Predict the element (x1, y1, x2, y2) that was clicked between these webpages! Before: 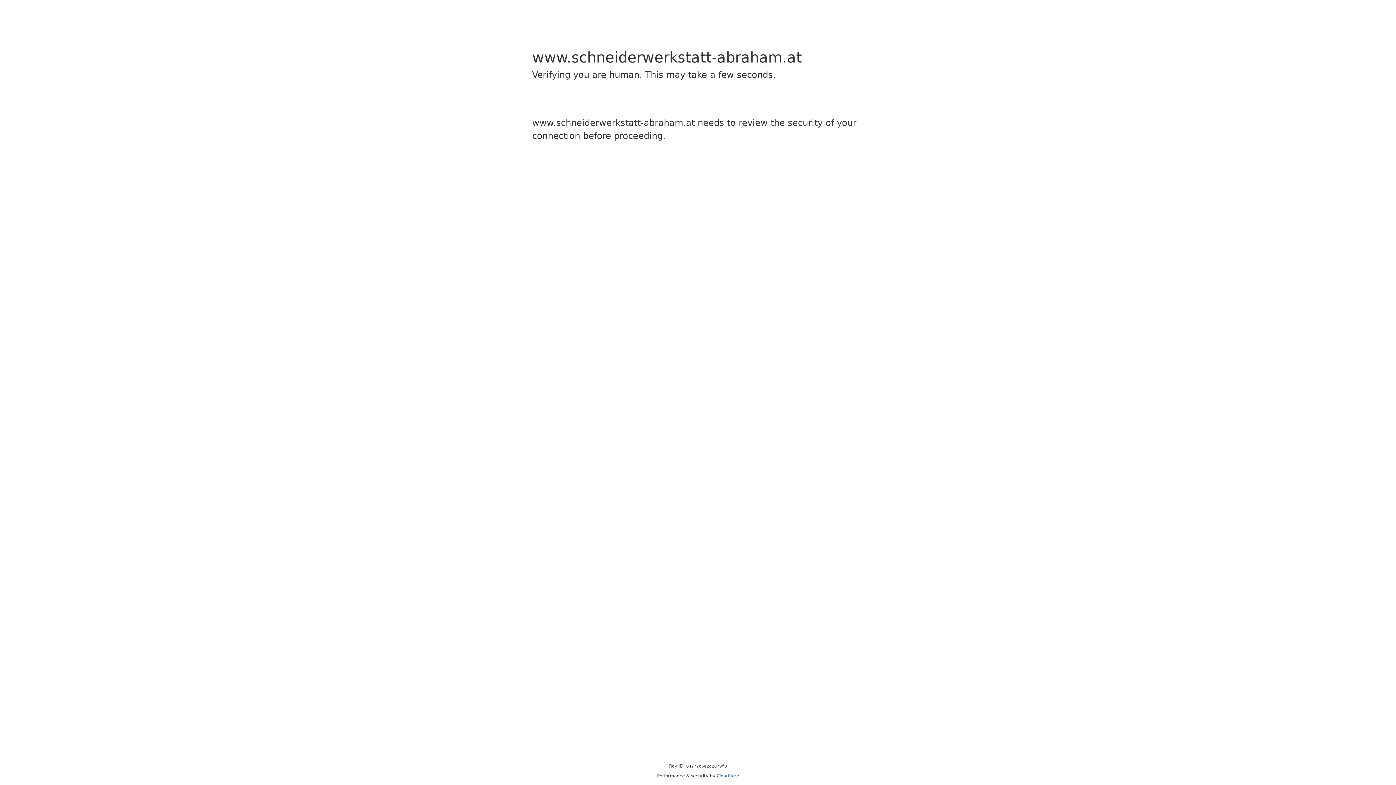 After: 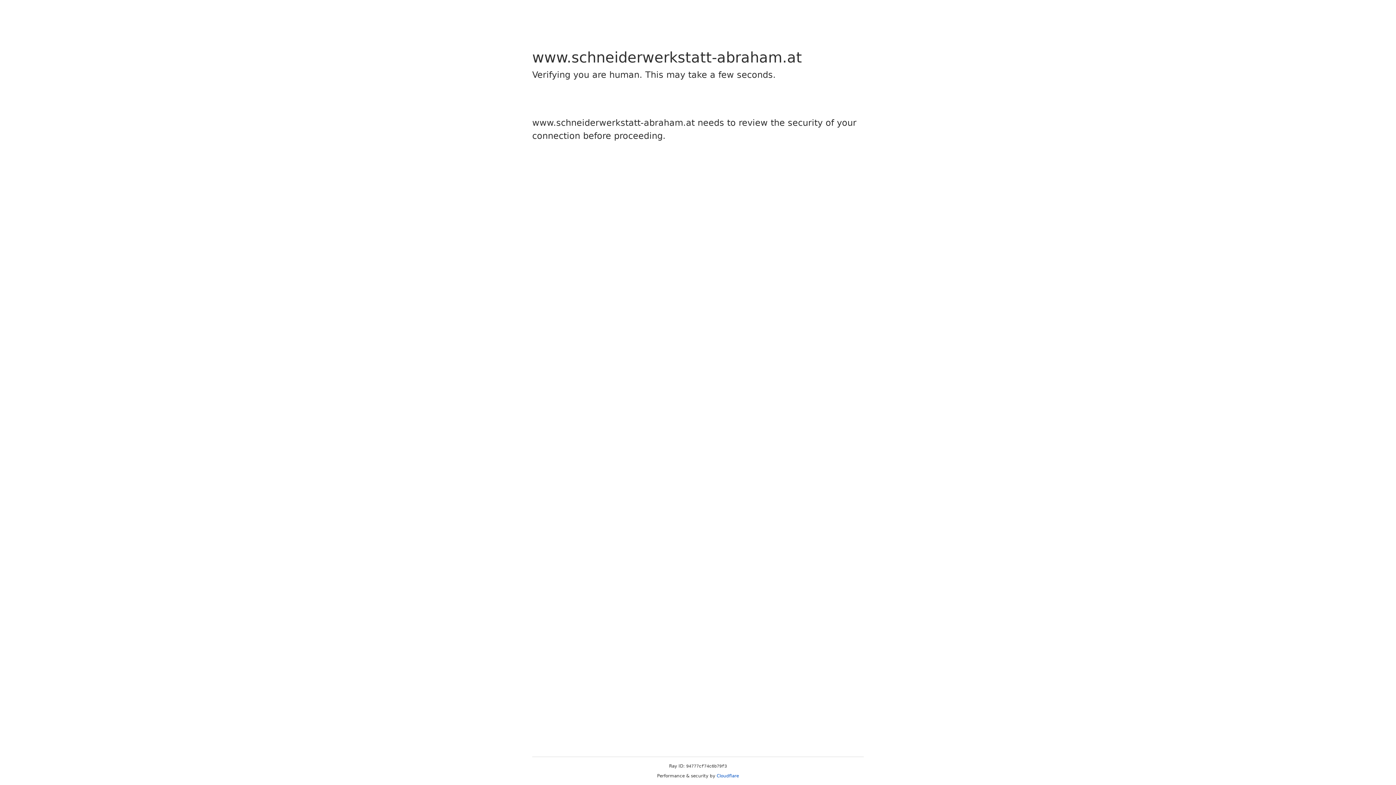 Action: label: Cloudflare bbox: (716, 773, 739, 778)